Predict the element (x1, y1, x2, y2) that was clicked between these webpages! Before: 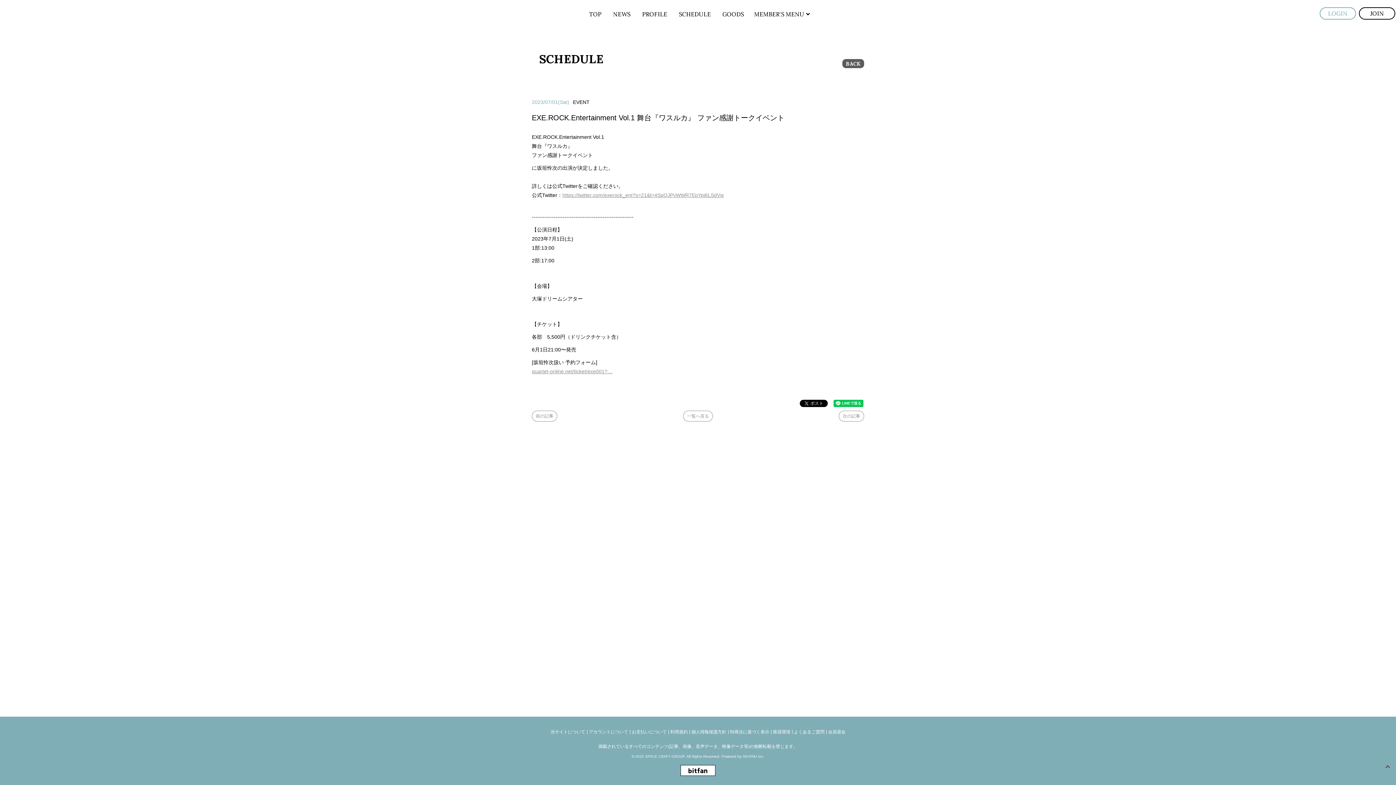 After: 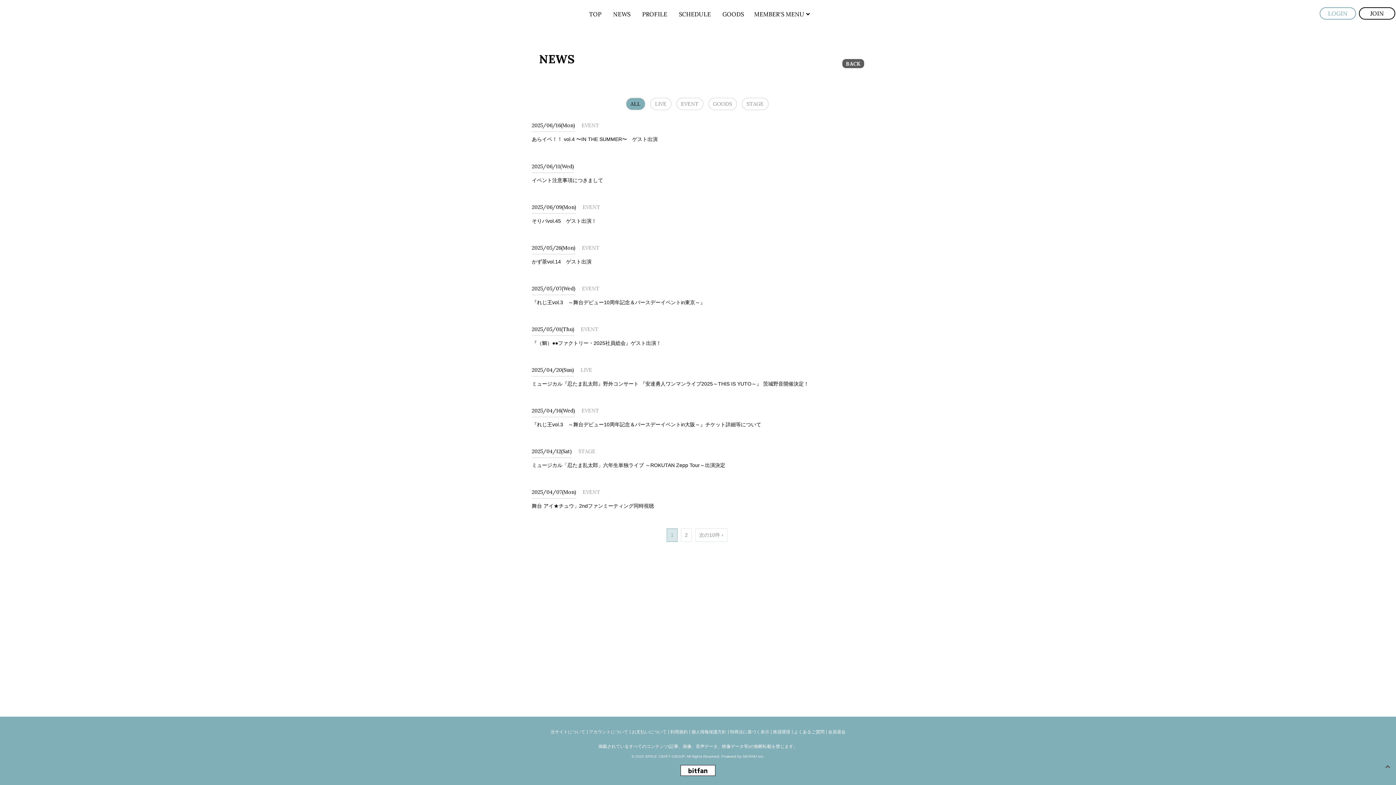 Action: bbox: (607, 10, 636, 17) label: NEWS